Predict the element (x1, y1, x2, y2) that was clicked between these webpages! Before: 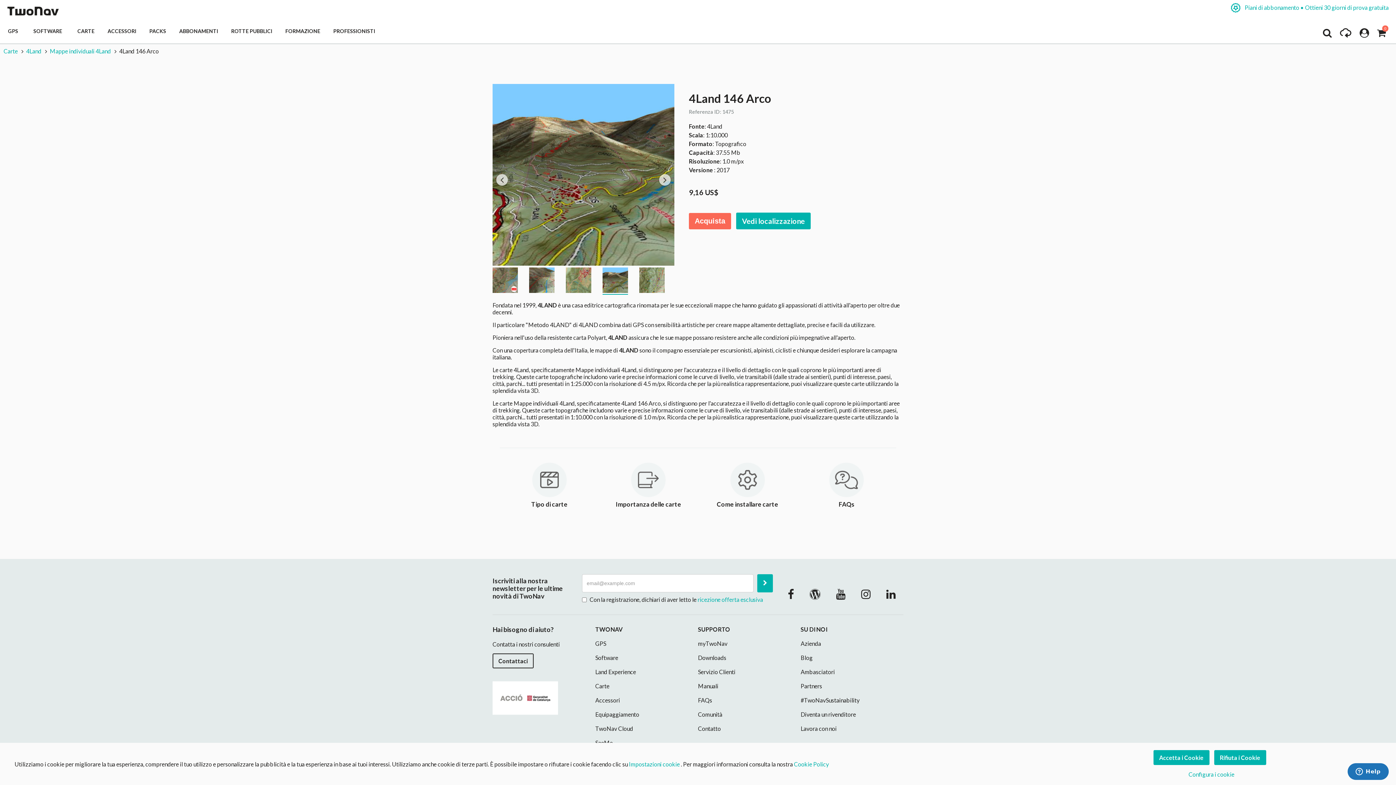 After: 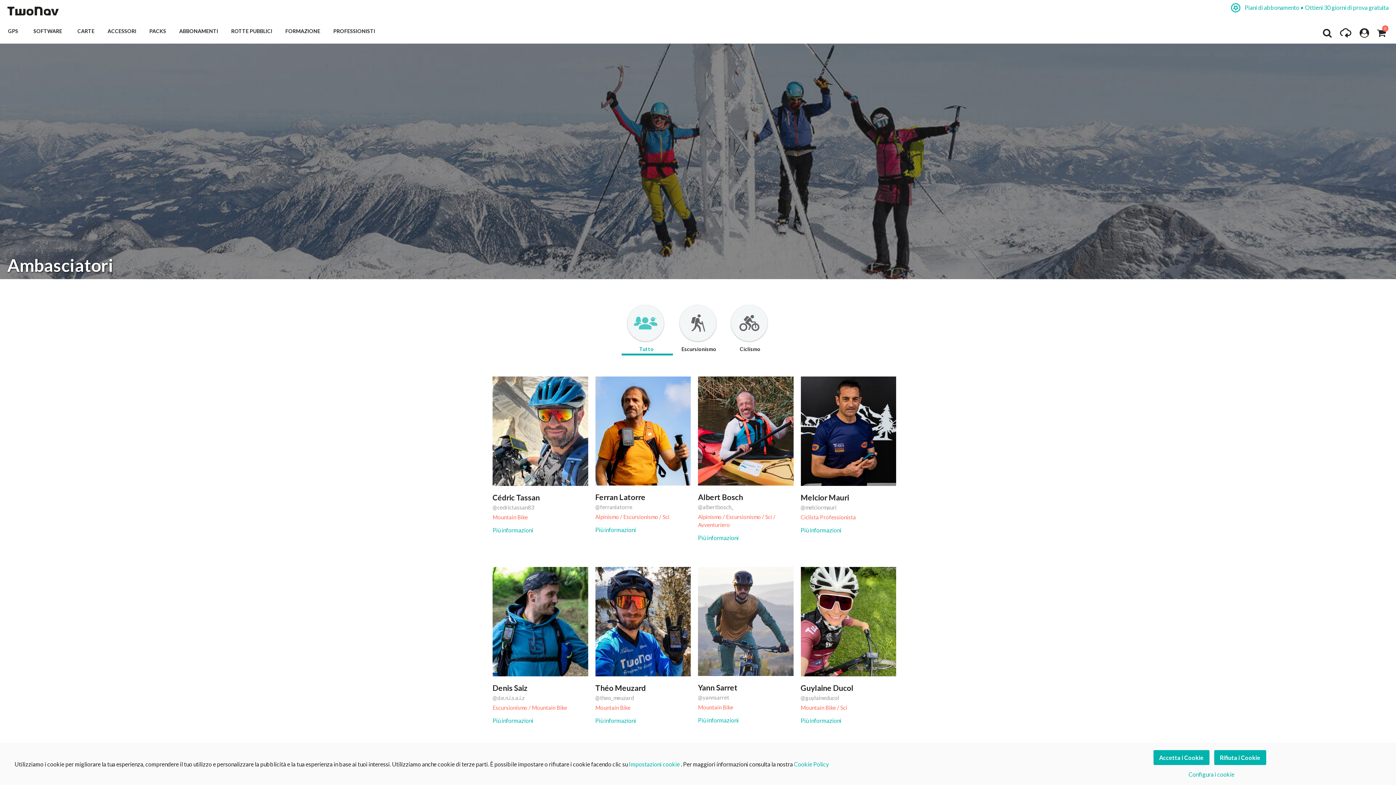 Action: label: Ambasciatori bbox: (800, 668, 835, 675)